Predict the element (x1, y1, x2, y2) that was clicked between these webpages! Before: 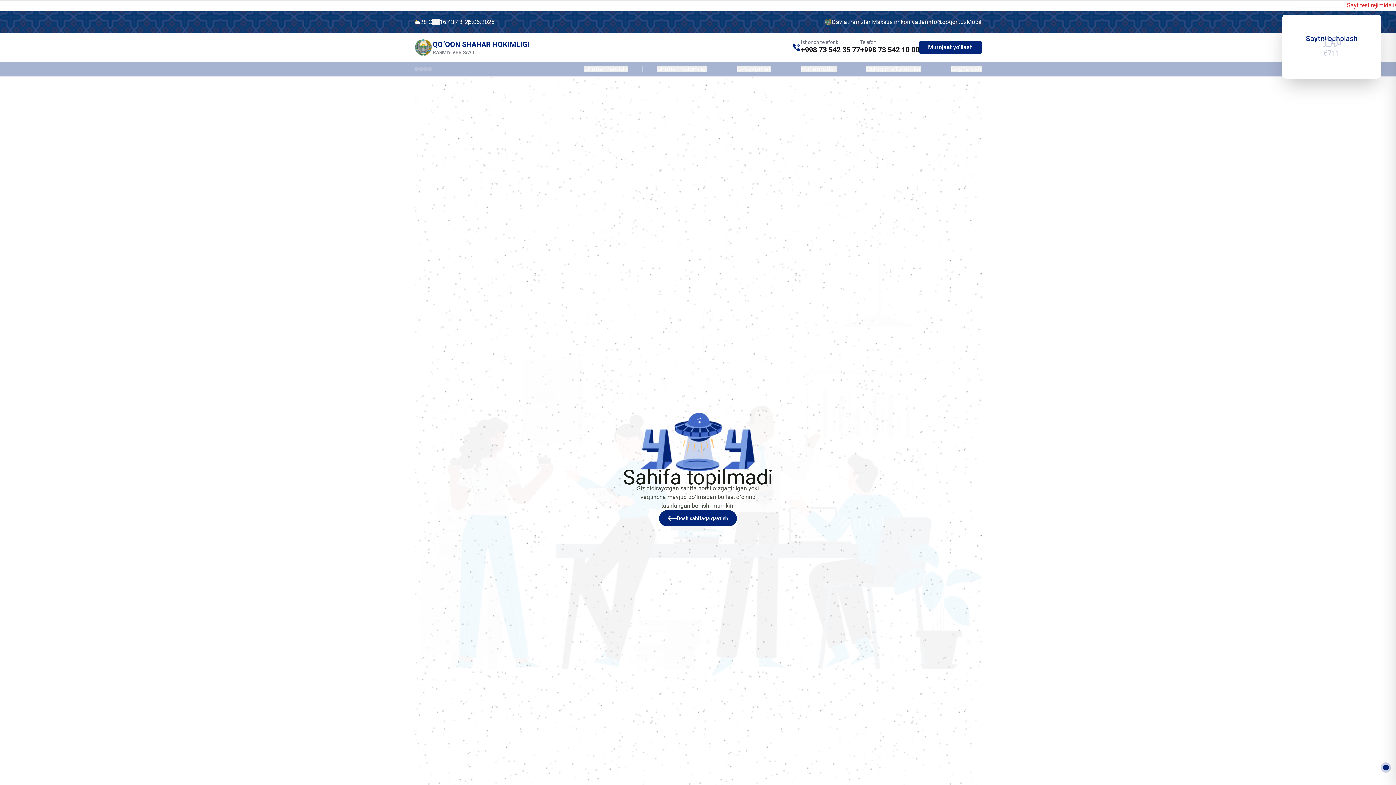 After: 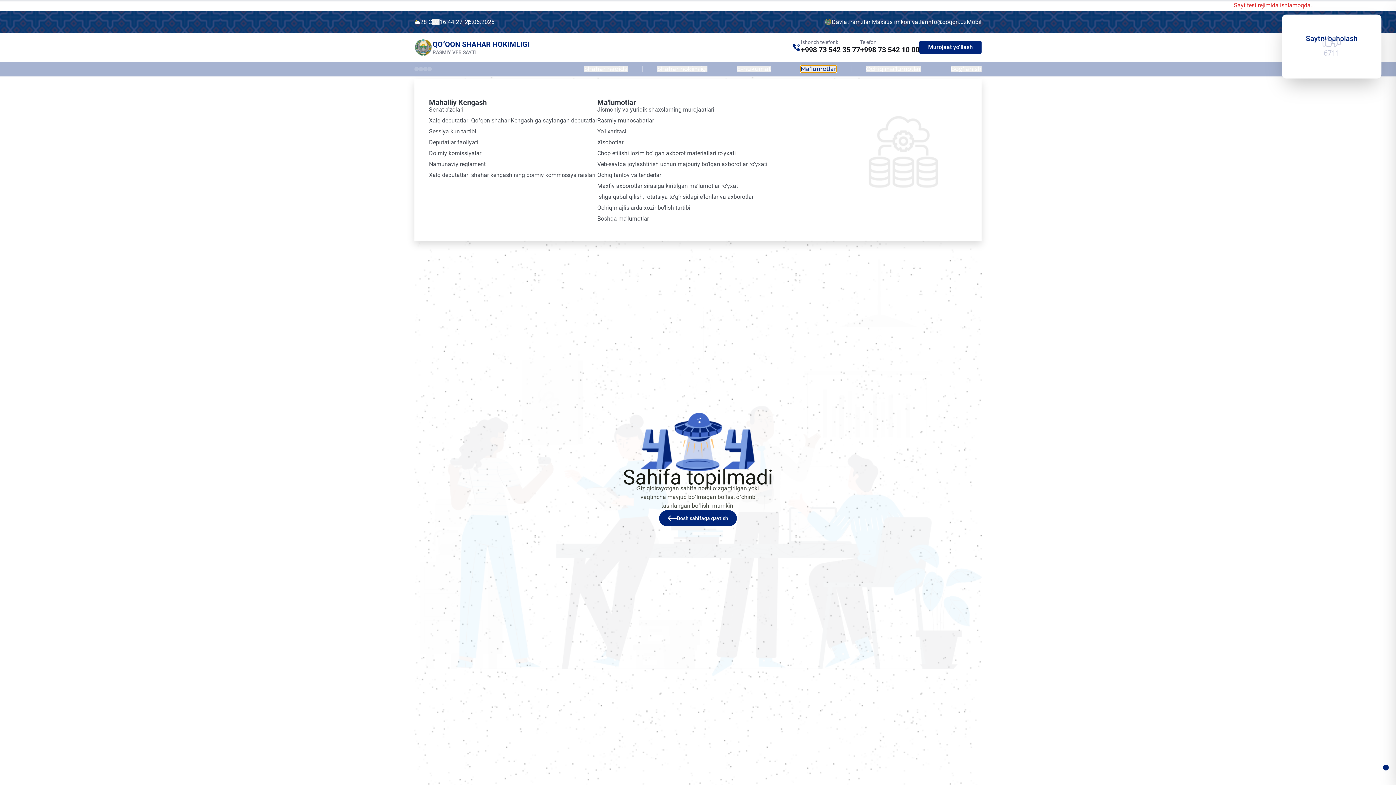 Action: bbox: (800, 66, 836, 72) label: Ma’lumotlar